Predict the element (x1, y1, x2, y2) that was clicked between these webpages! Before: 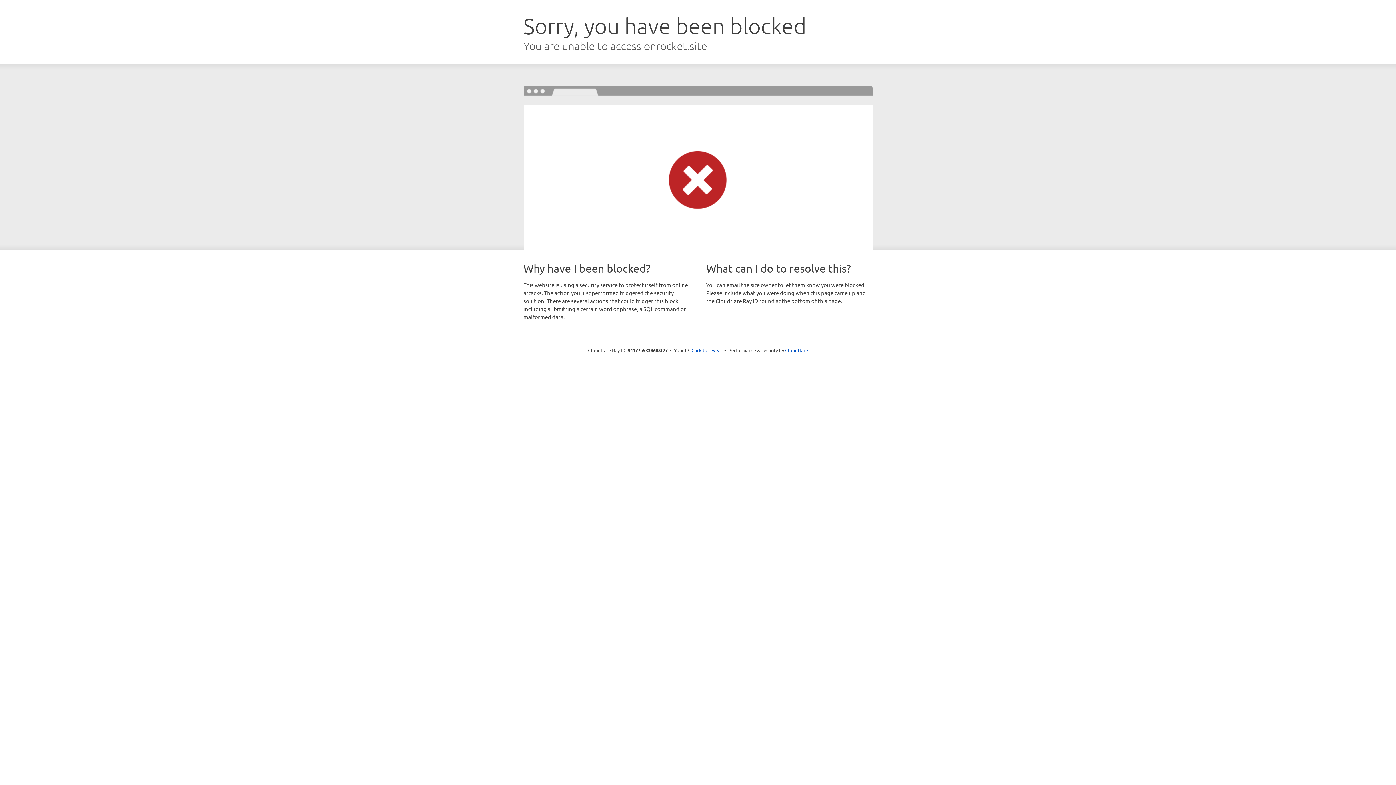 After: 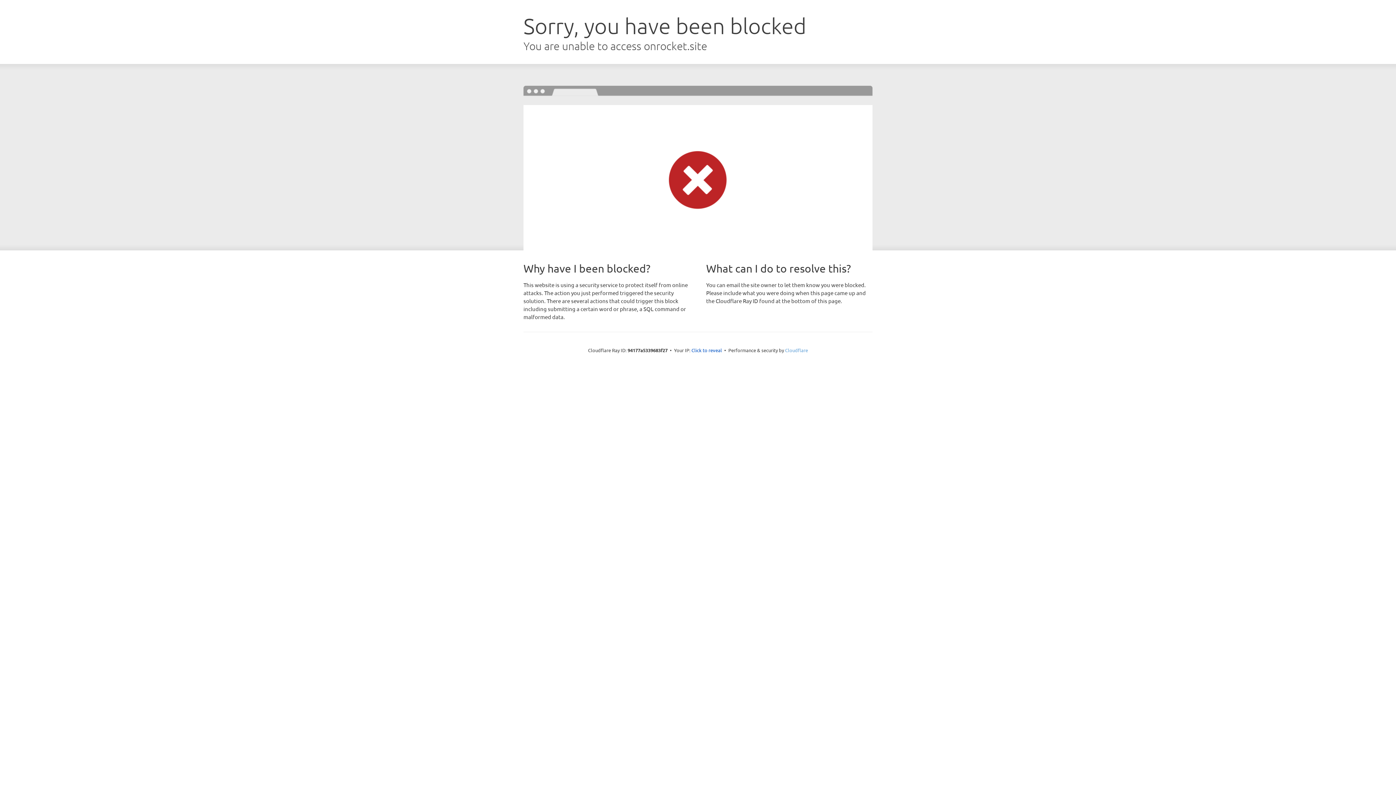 Action: bbox: (785, 347, 808, 353) label: Cloudflare